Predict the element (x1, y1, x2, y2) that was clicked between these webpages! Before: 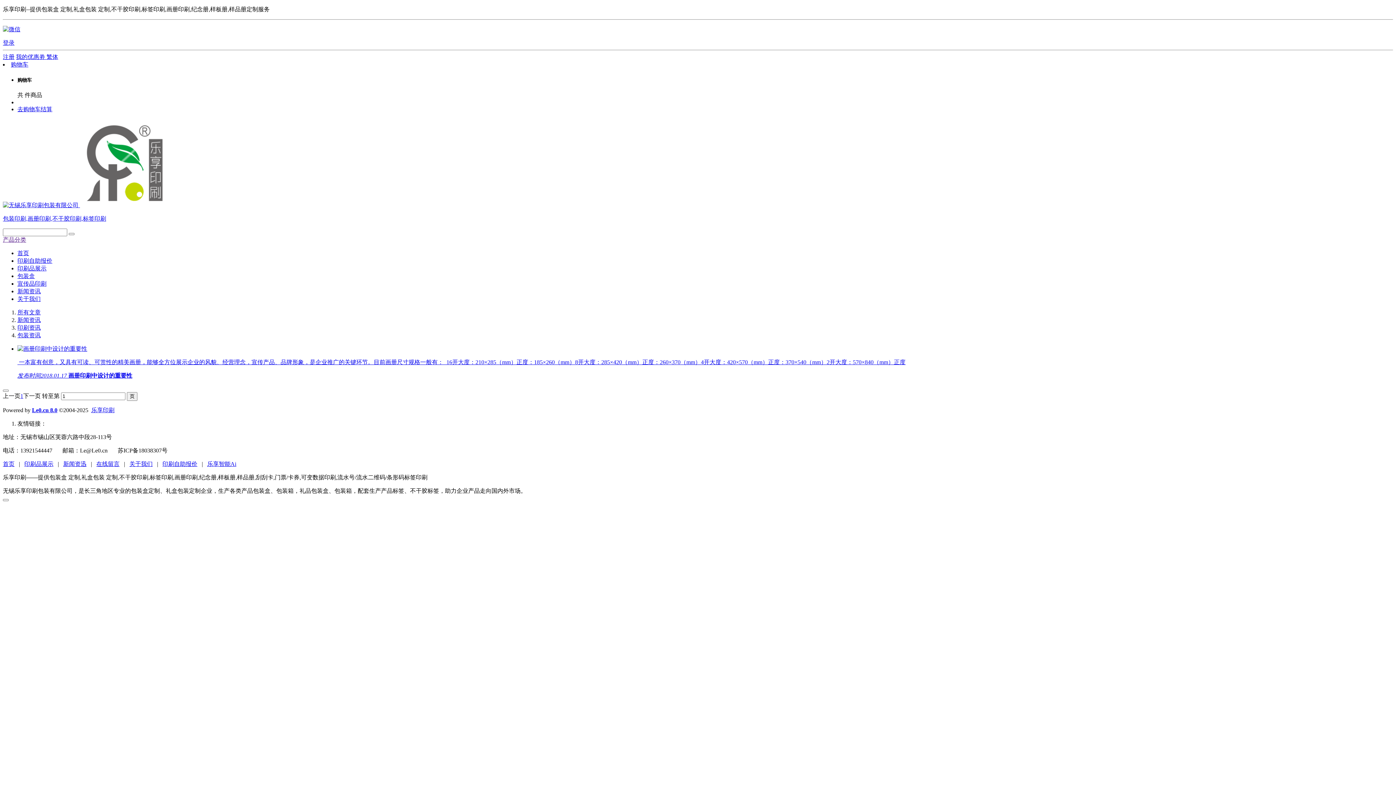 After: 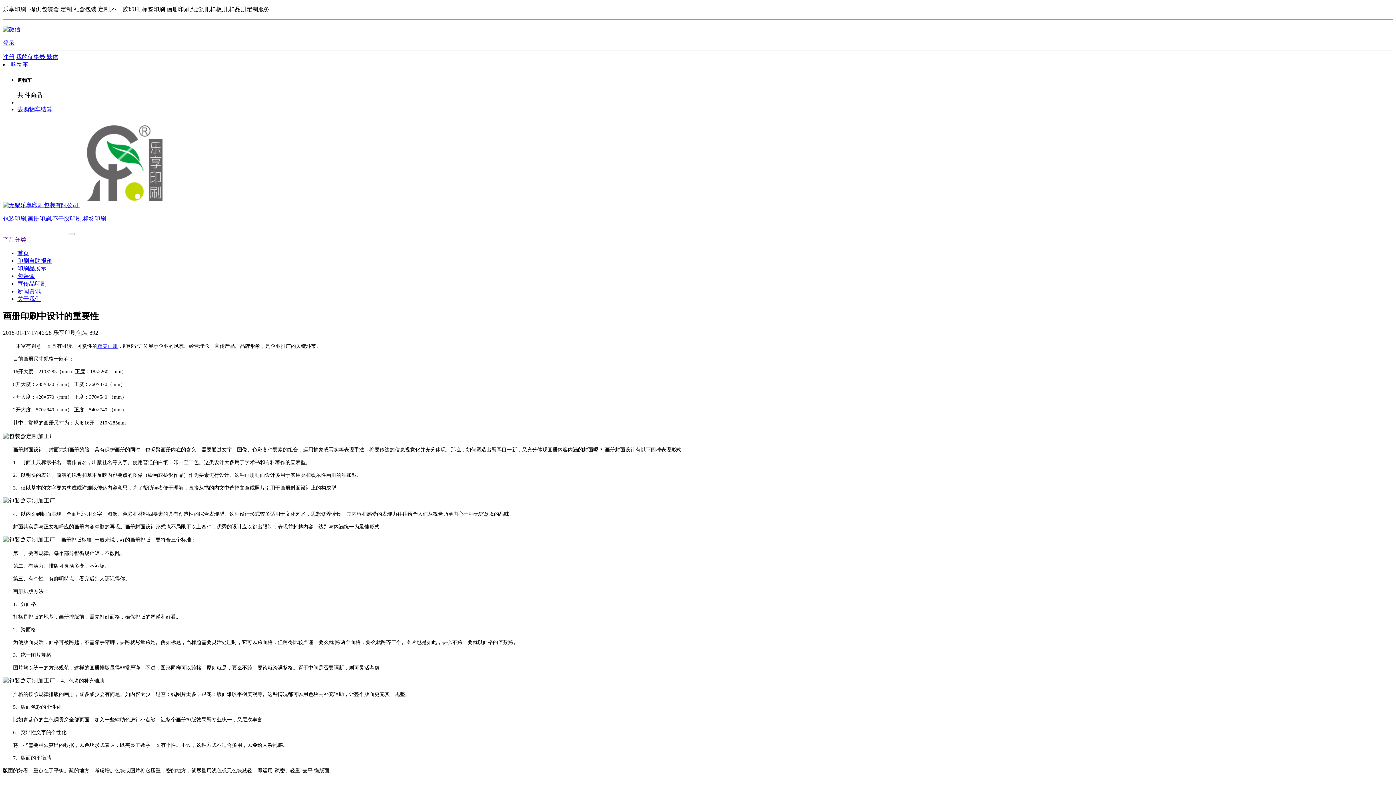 Action: bbox: (17, 345, 132, 379) label:  一本富有创意，又具有可读、可赏性的精美画册，能够全方位展示企业的风貌、经营理念，宣传产品、品牌形象，是企业推广的关键环节。目前画册尺寸规格一般有：  16开大度：210×285（mm）正度：185×260（mm）8开大度：285×420（mm）正度：260×370（mm）4开大度：420×570（mm）正度：370×540（mm）2开大度：570×840（mm）正度

发布时间2018.01.17 画册印刷中设计的重要性